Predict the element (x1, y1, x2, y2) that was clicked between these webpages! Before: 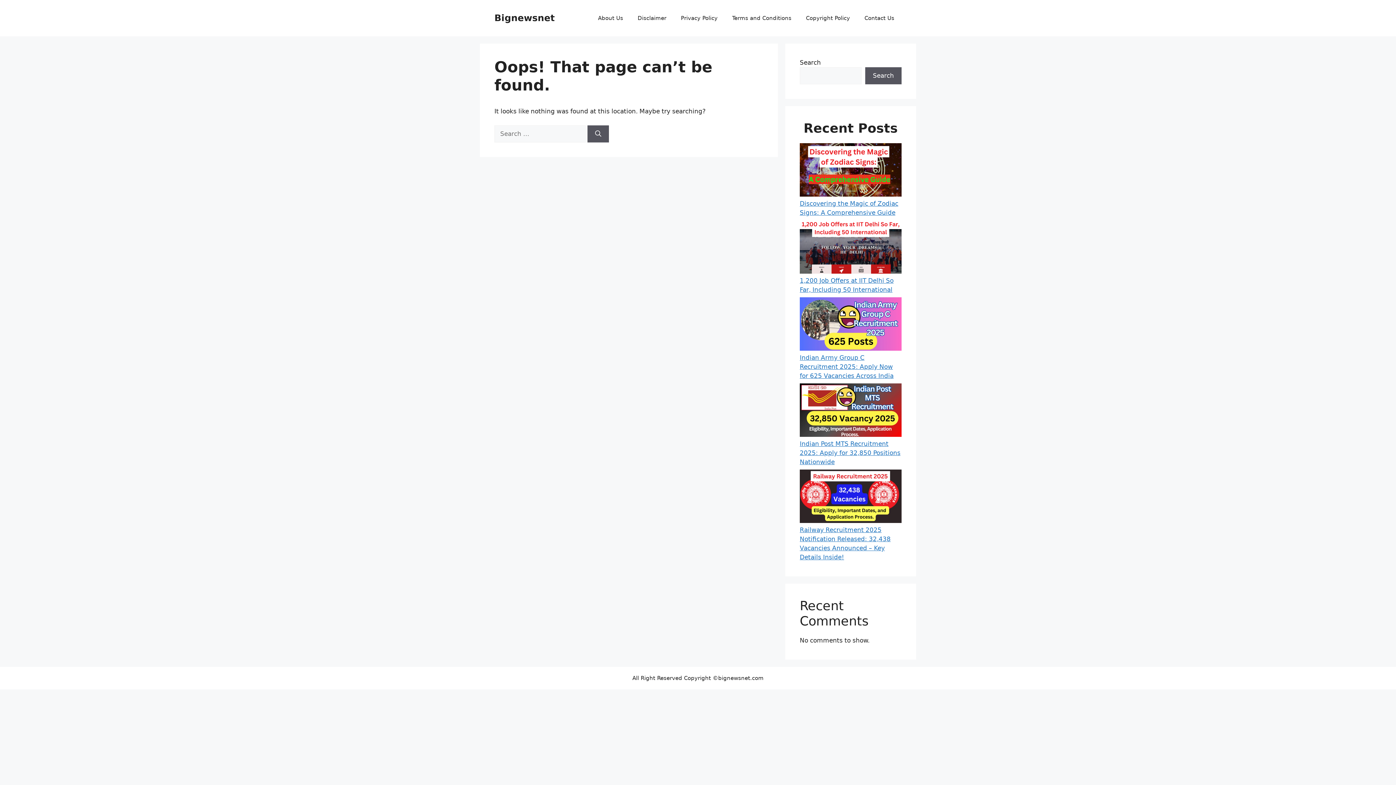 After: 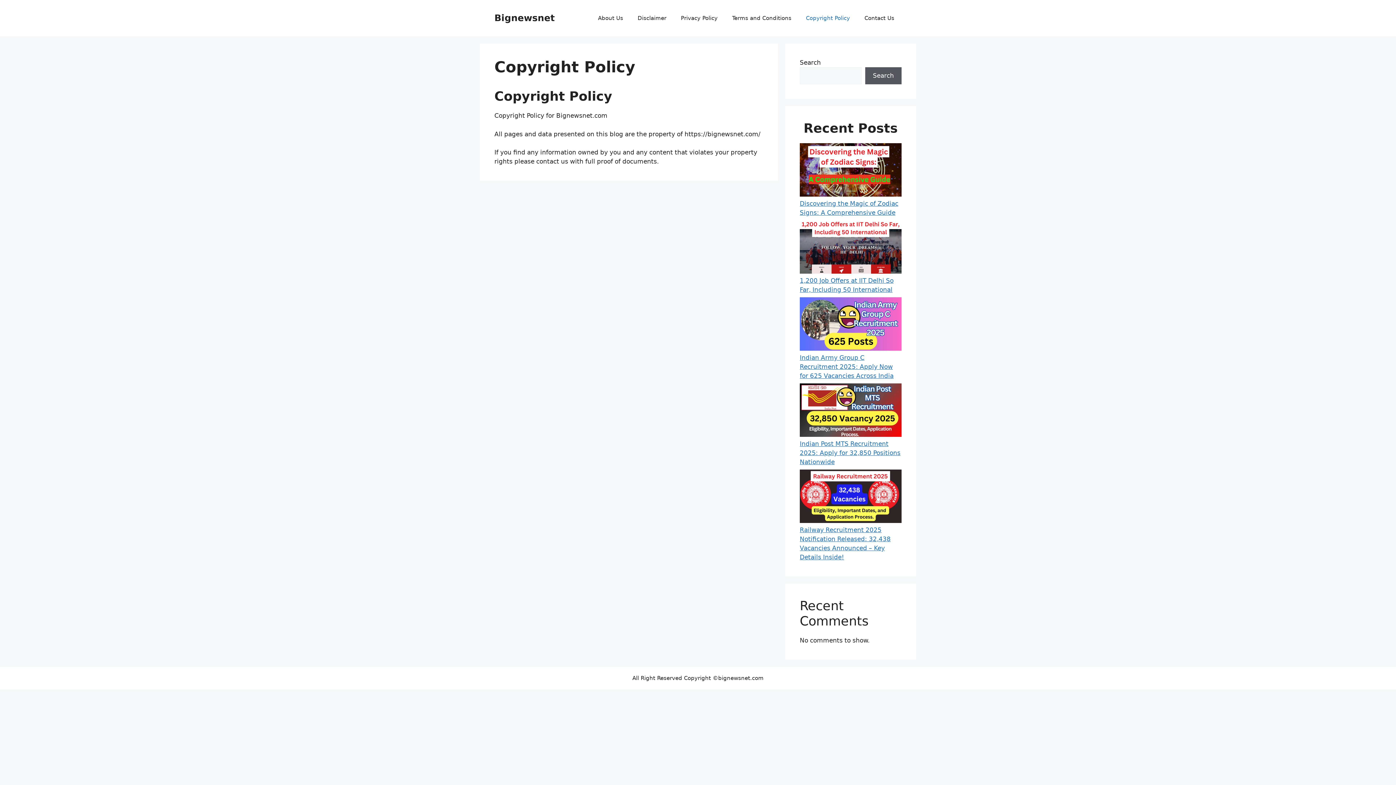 Action: label: Copyright Policy bbox: (798, 7, 857, 29)